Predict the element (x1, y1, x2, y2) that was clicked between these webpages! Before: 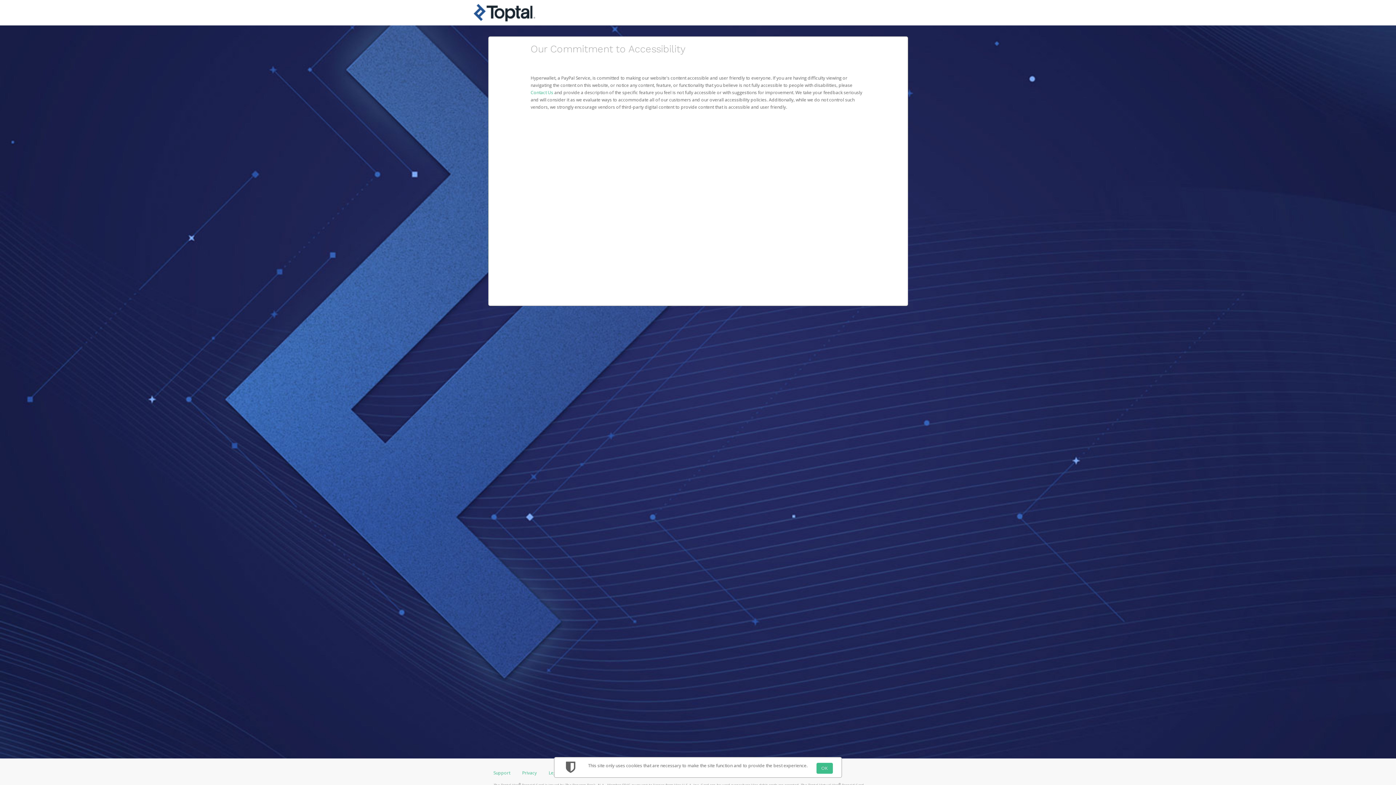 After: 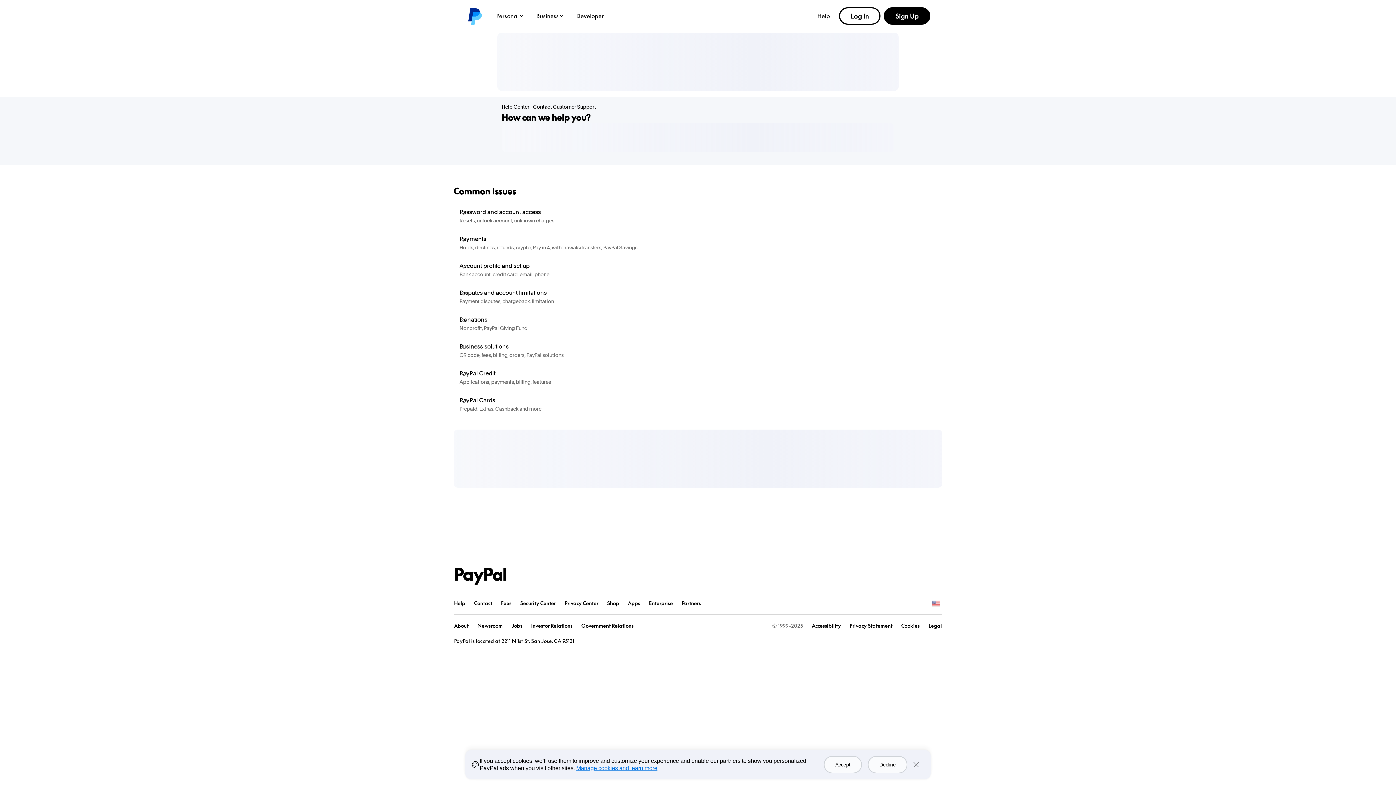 Action: bbox: (530, 89, 554, 95) label: Contact Us 